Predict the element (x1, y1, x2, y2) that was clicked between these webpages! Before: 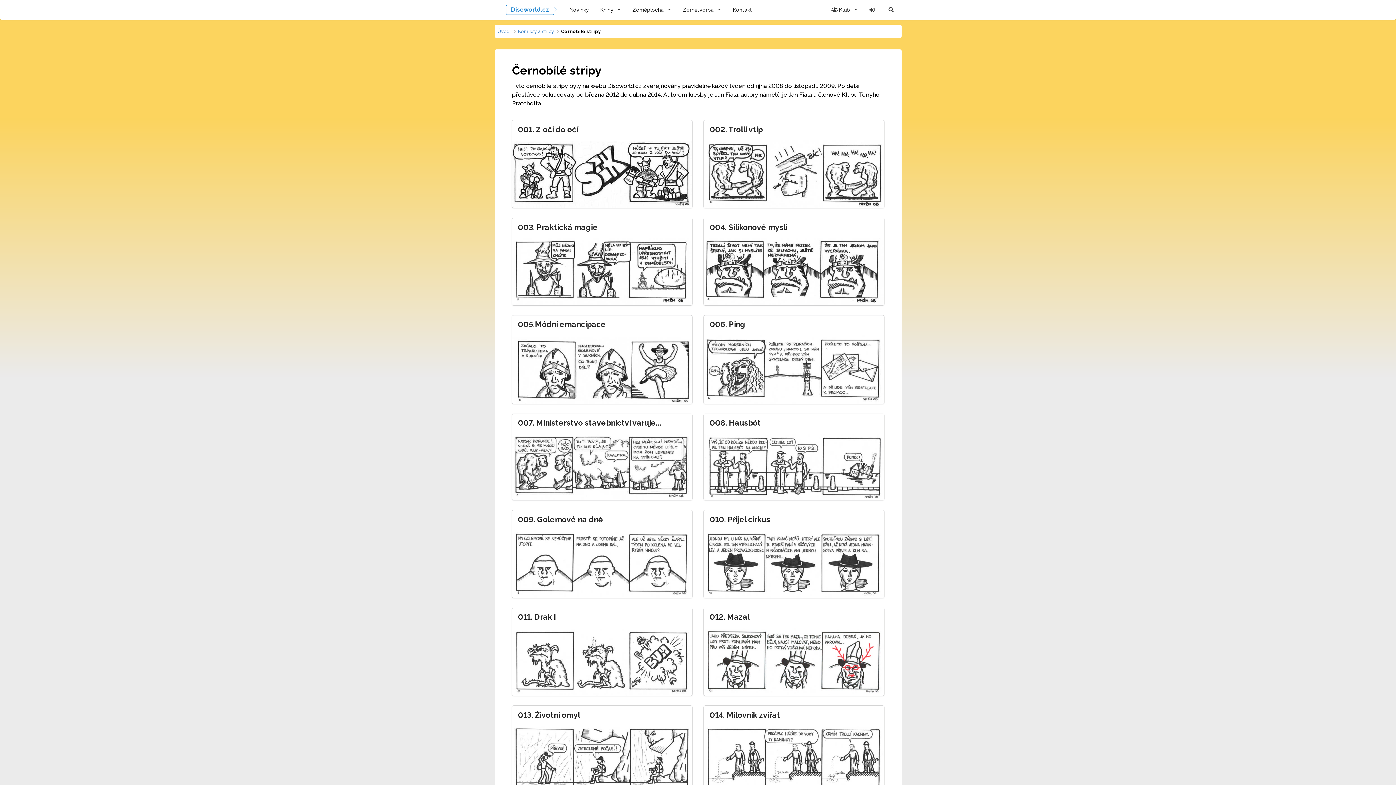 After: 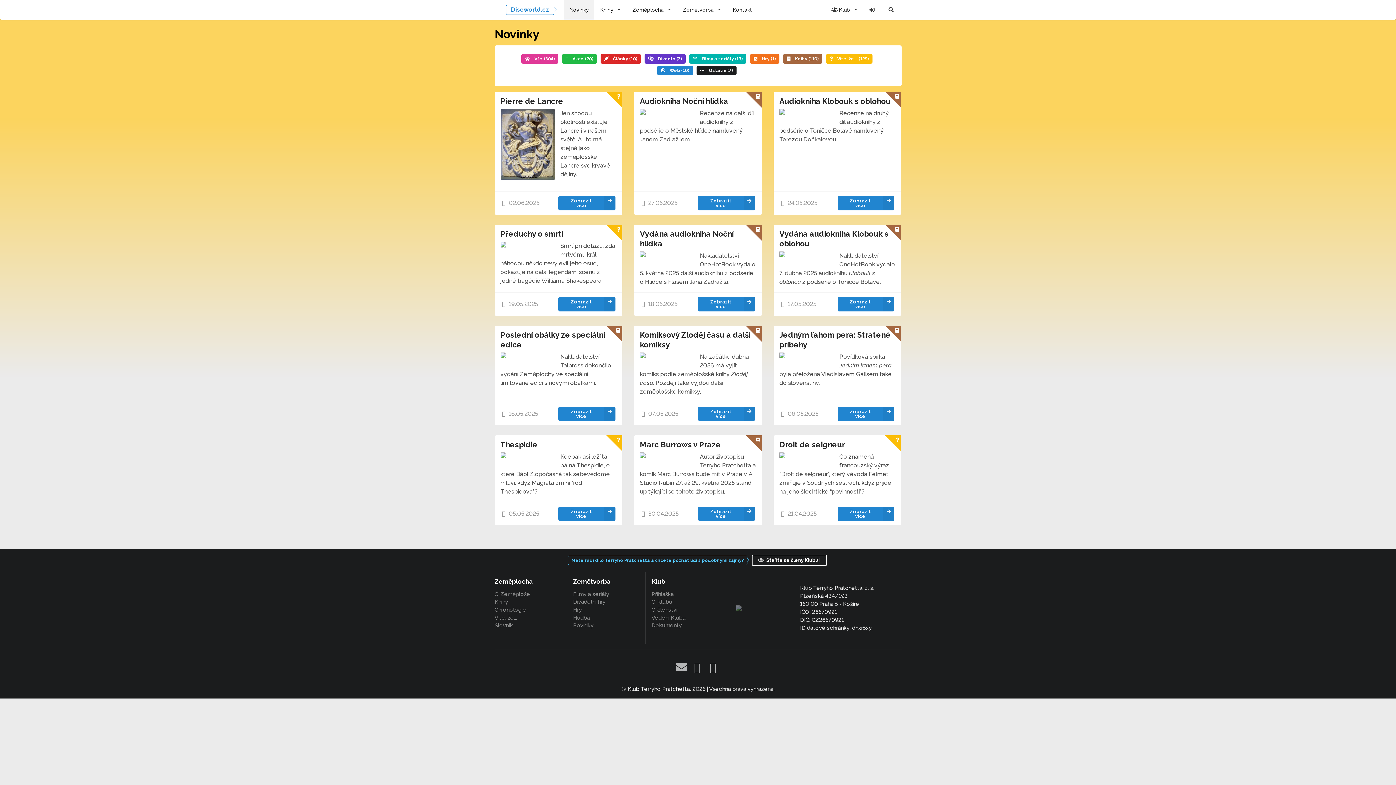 Action: bbox: (494, 0, 563, 19) label: Discworld.cz